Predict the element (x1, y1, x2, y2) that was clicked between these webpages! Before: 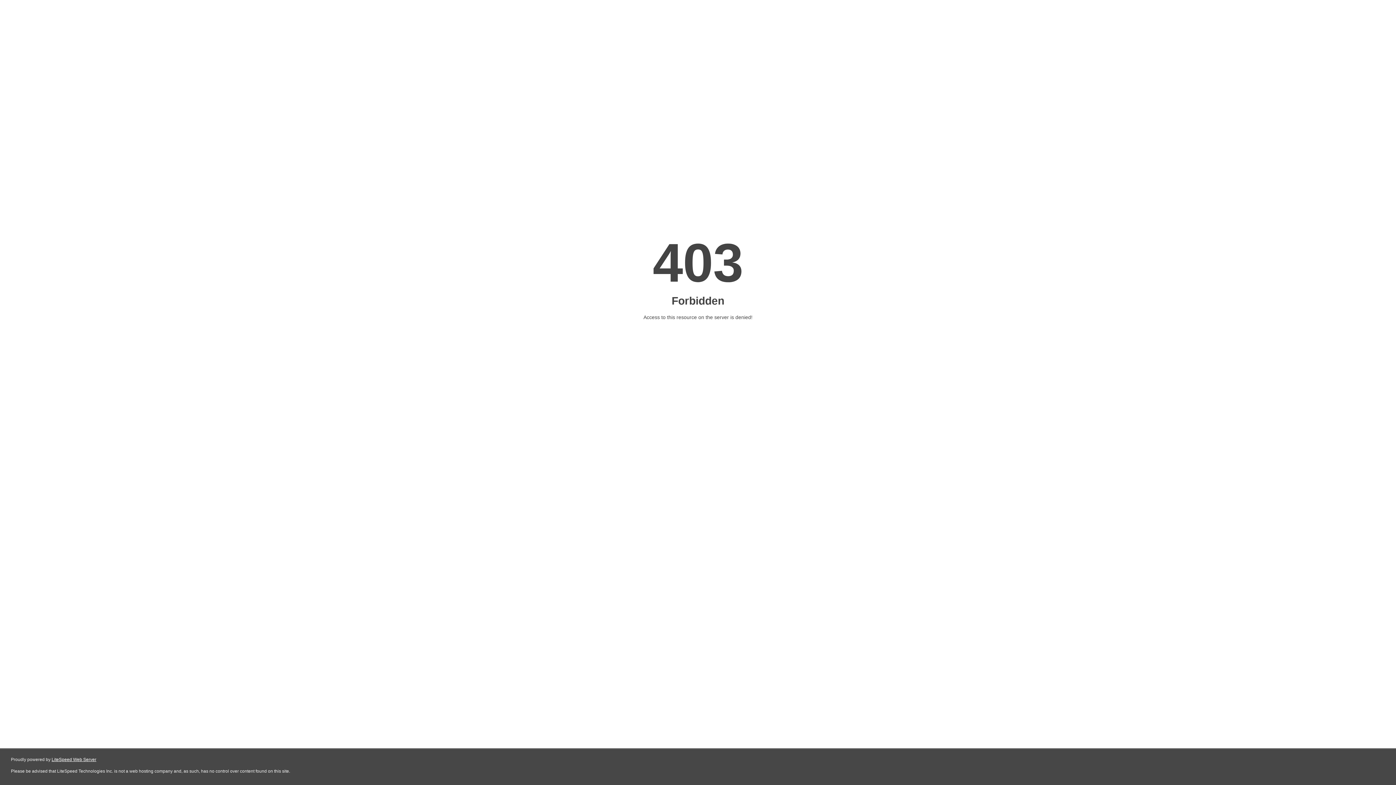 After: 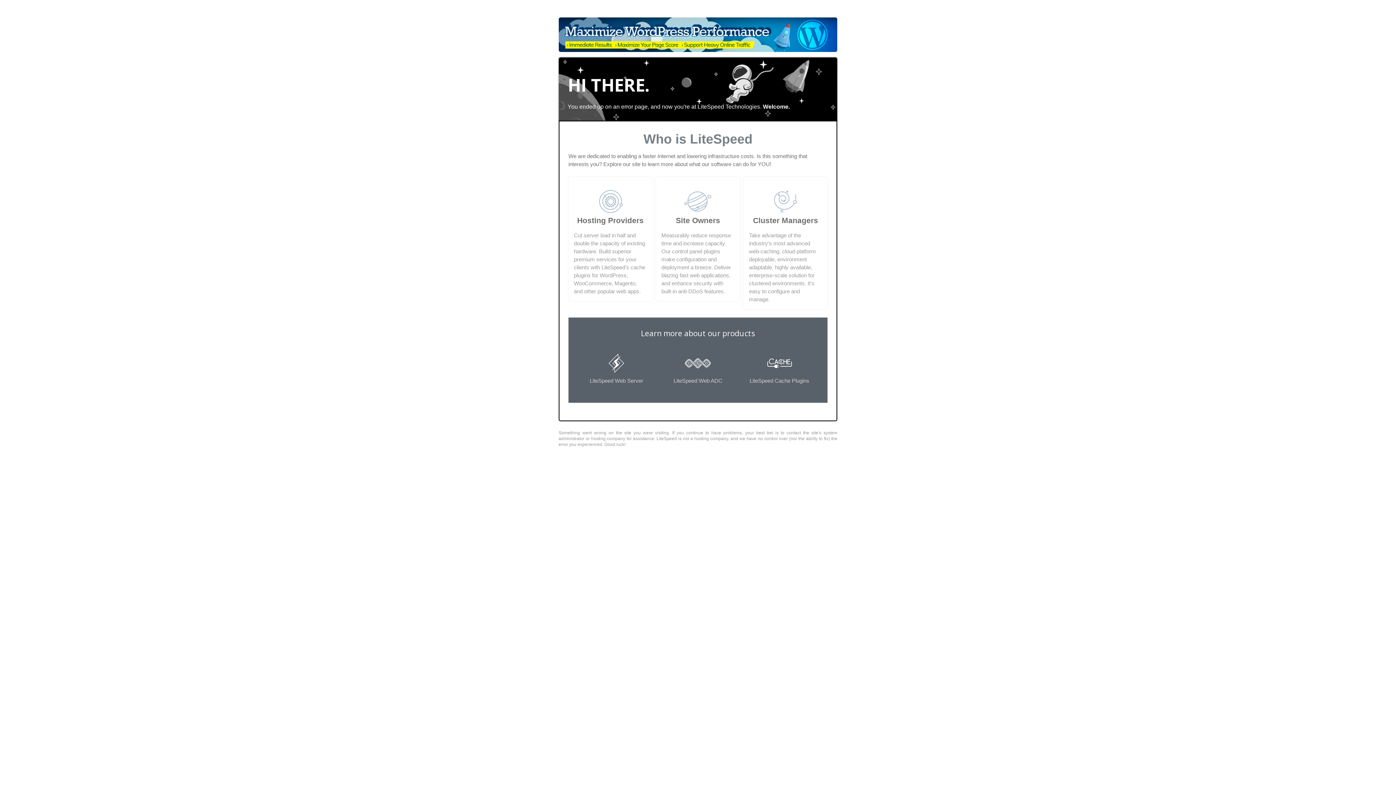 Action: bbox: (51, 757, 96, 762) label: LiteSpeed Web Server